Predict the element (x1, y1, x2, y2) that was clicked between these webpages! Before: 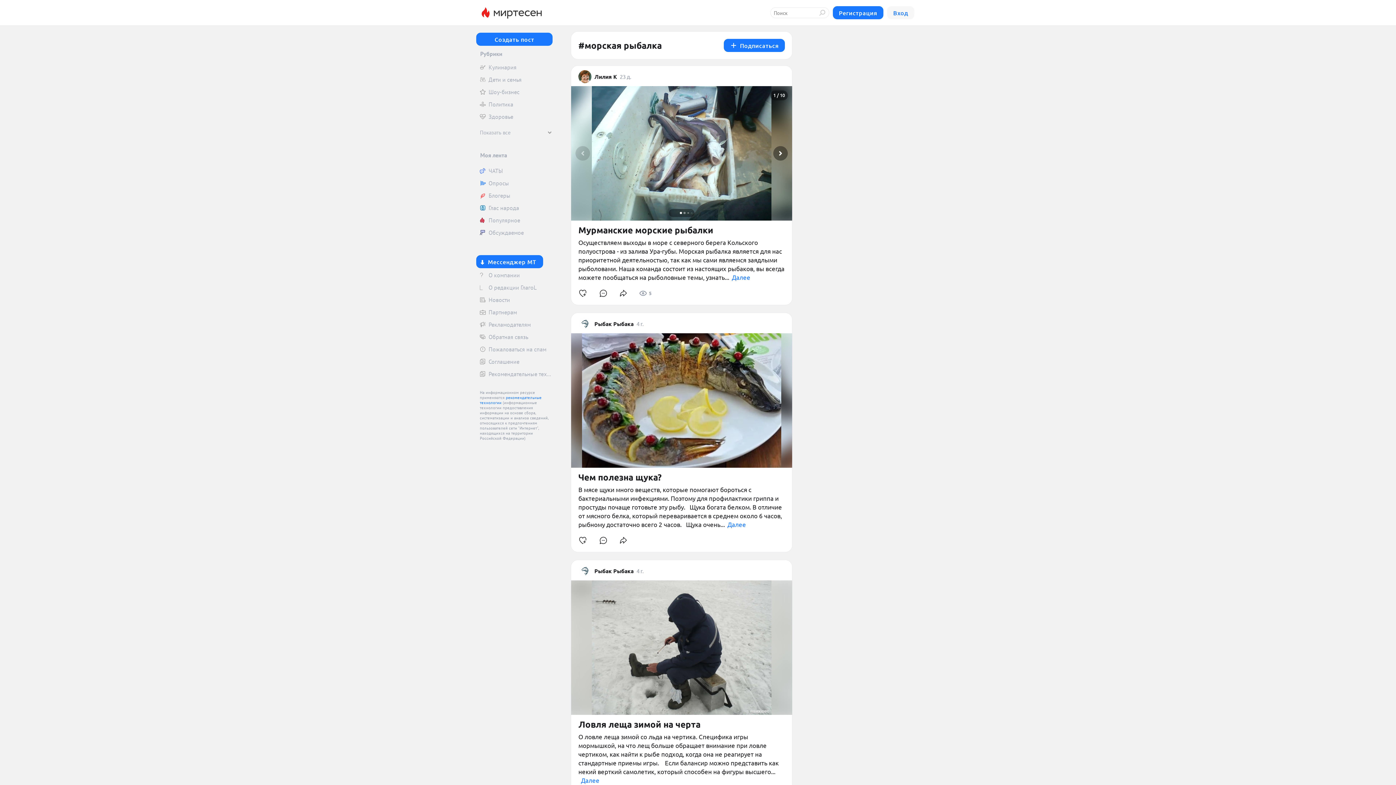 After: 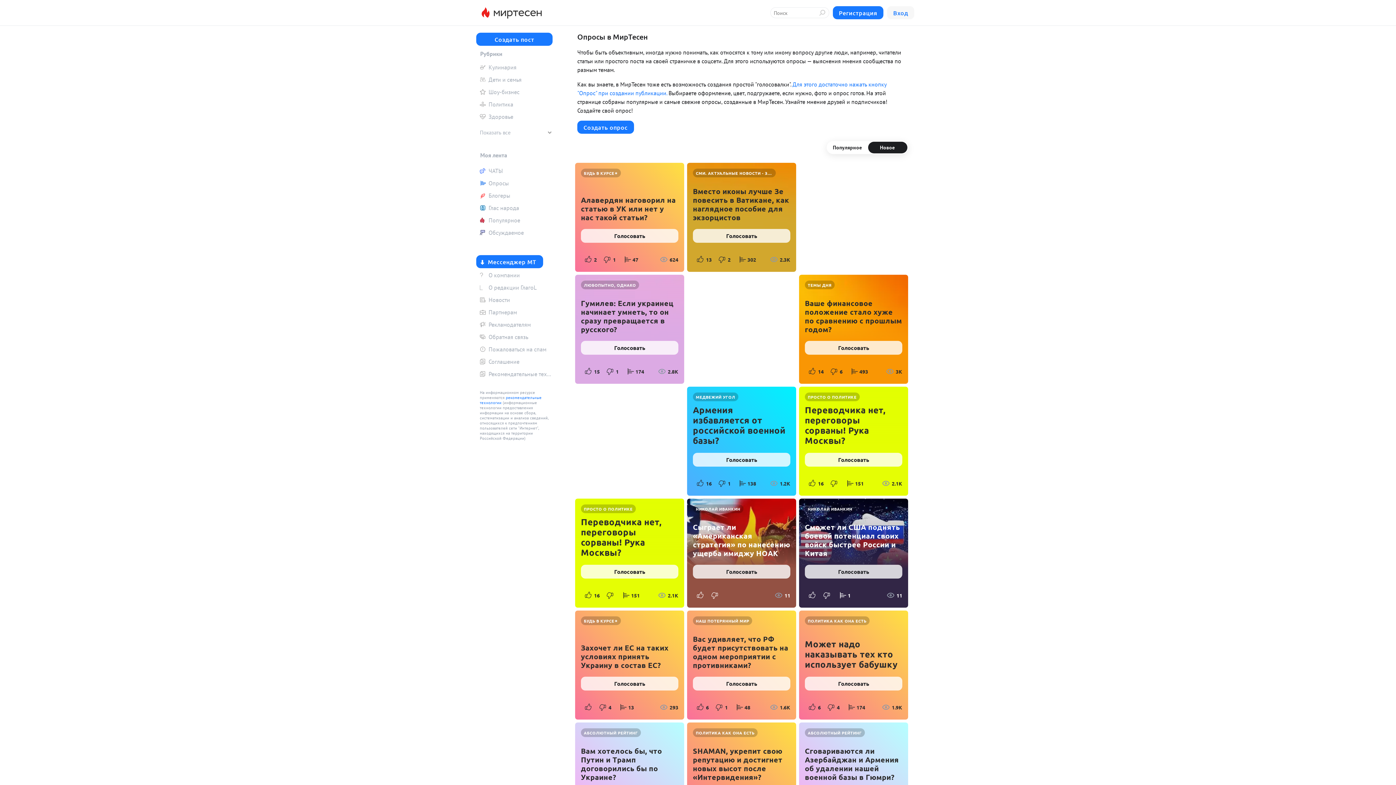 Action: label: Опросы bbox: (476, 177, 552, 188)